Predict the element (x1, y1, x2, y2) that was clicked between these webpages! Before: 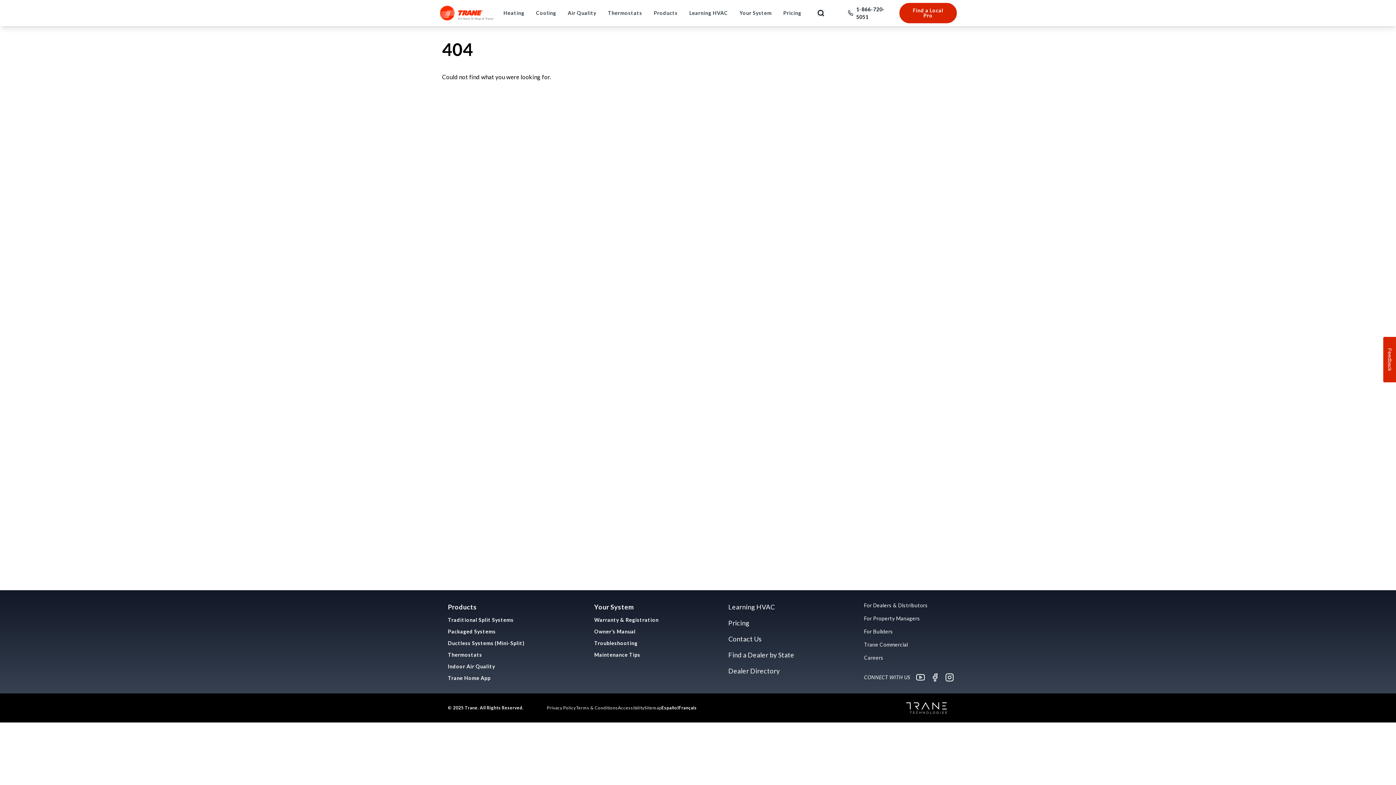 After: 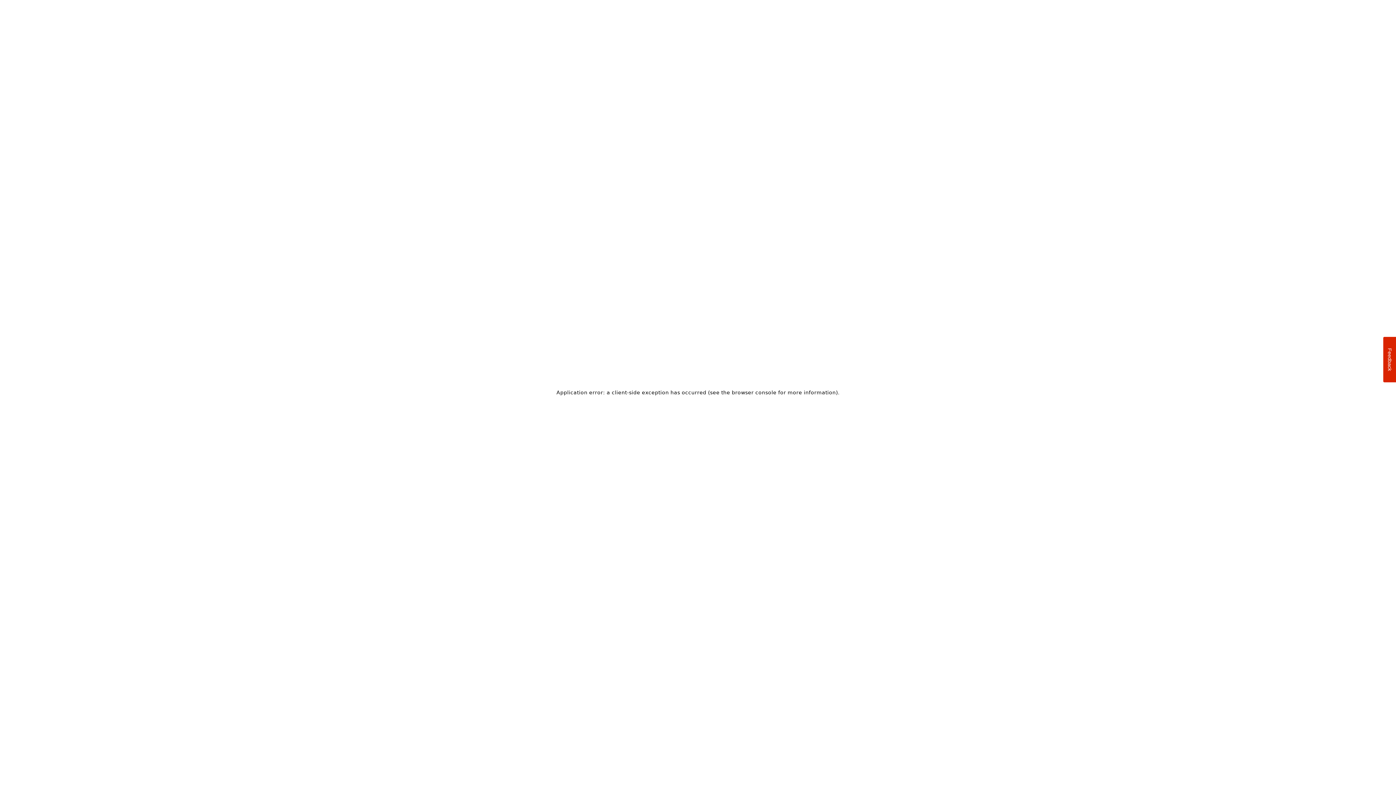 Action: bbox: (864, 602, 928, 608) label: For Dealers & Distributors